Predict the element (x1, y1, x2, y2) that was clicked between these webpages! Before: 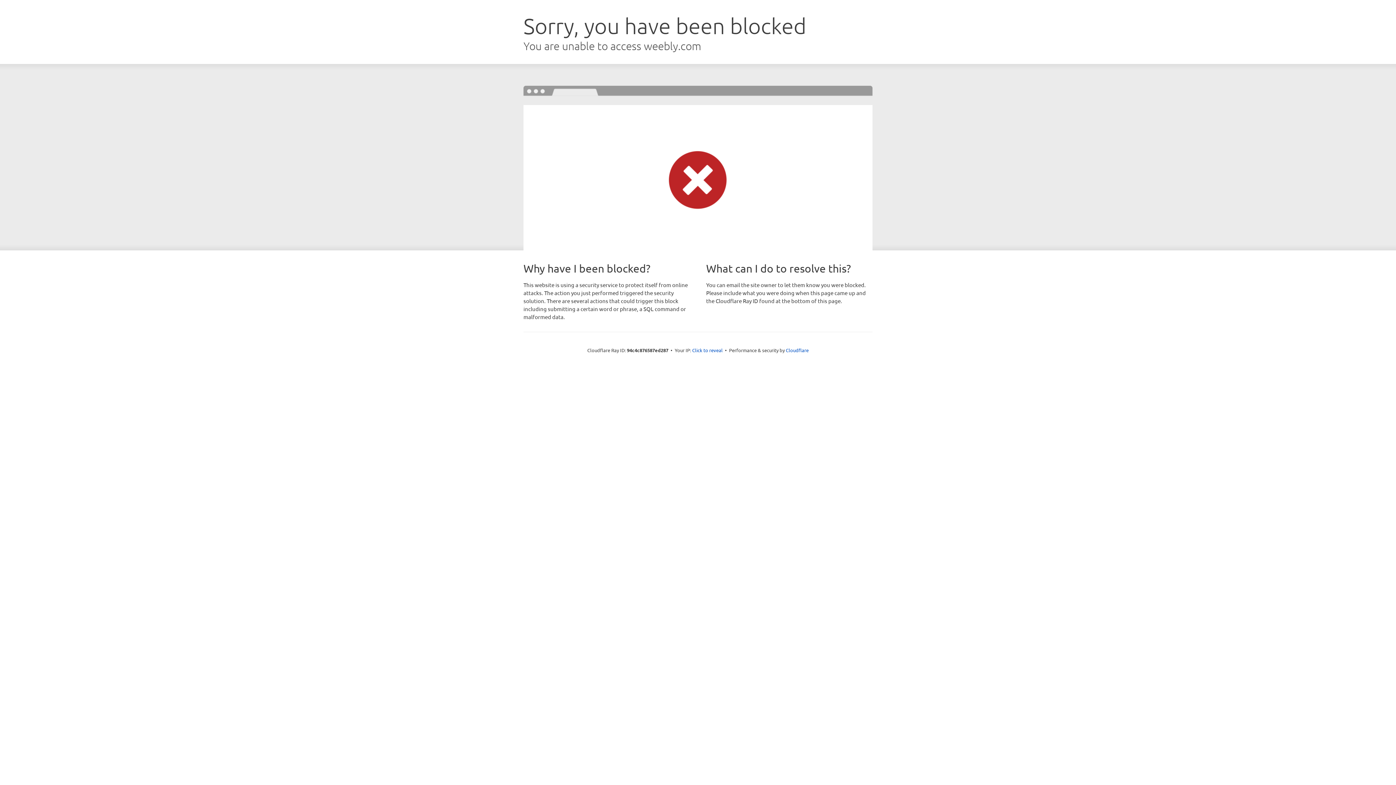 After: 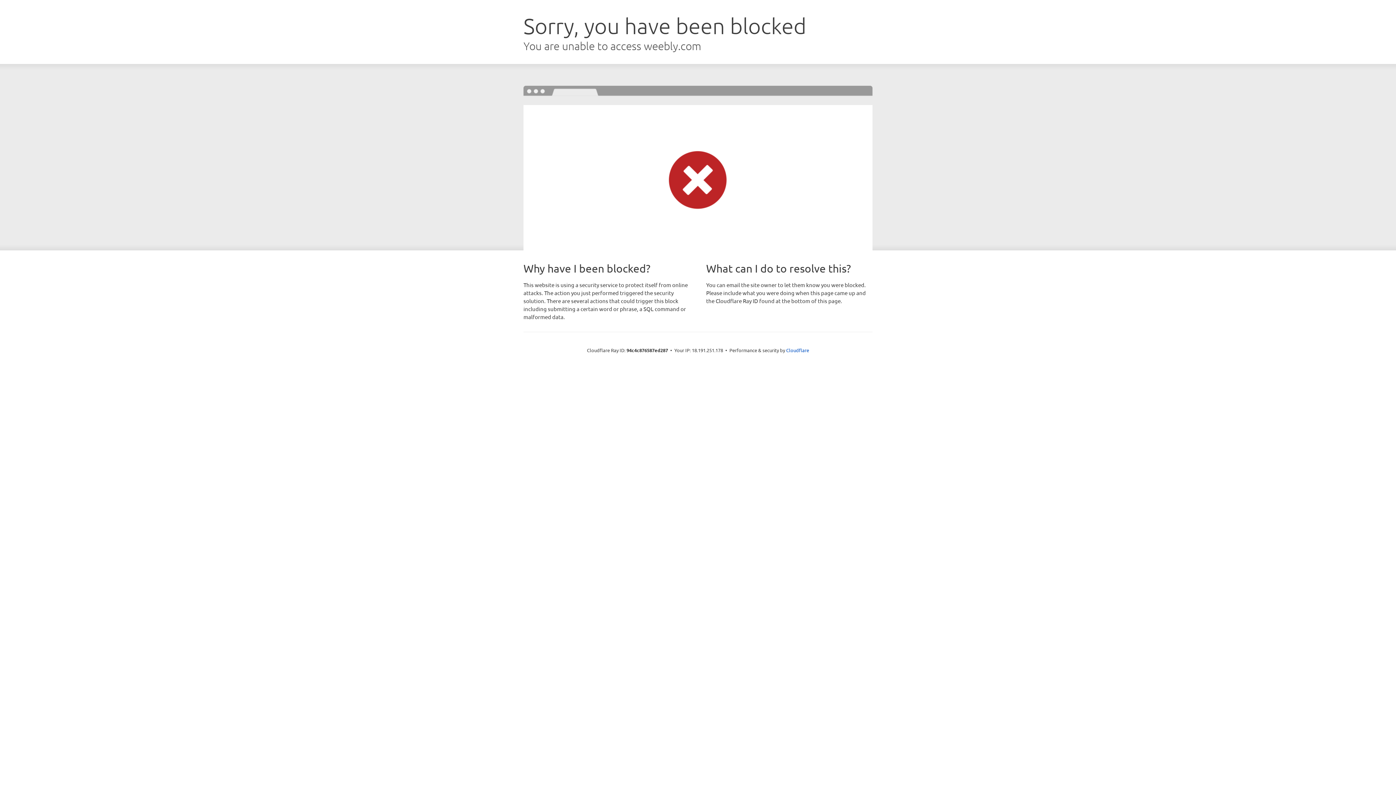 Action: bbox: (692, 346, 722, 353) label: Click to reveal